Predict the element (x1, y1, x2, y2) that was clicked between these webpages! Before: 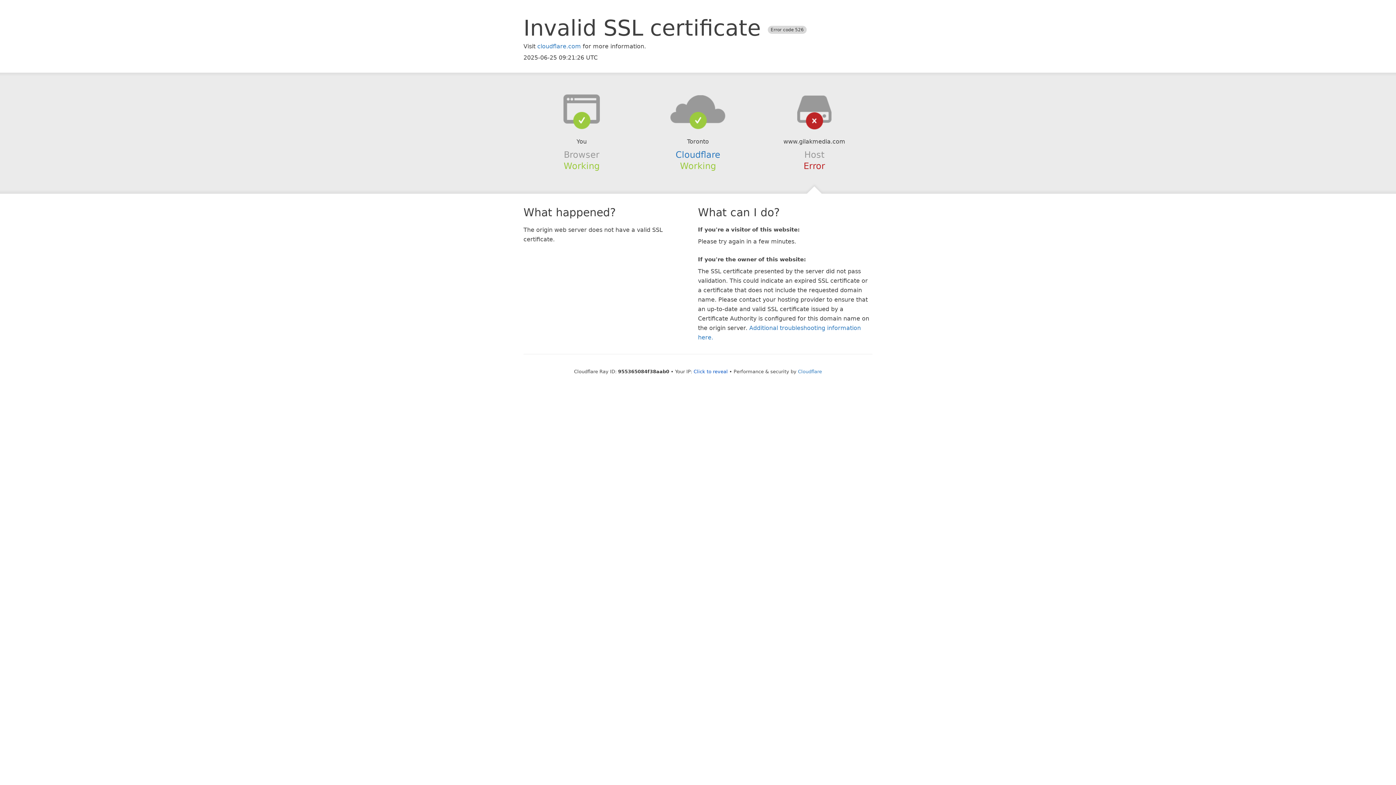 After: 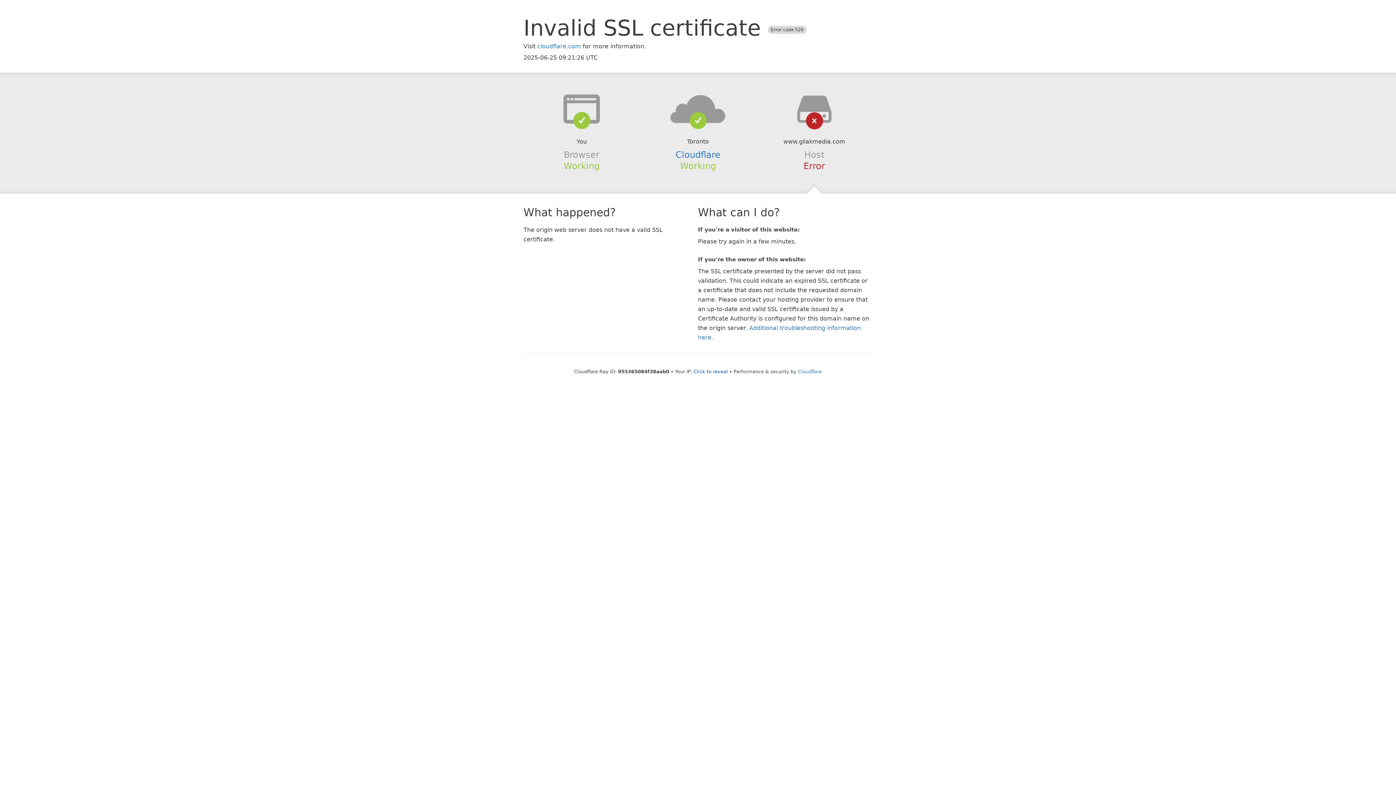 Action: bbox: (639, 94, 756, 123)